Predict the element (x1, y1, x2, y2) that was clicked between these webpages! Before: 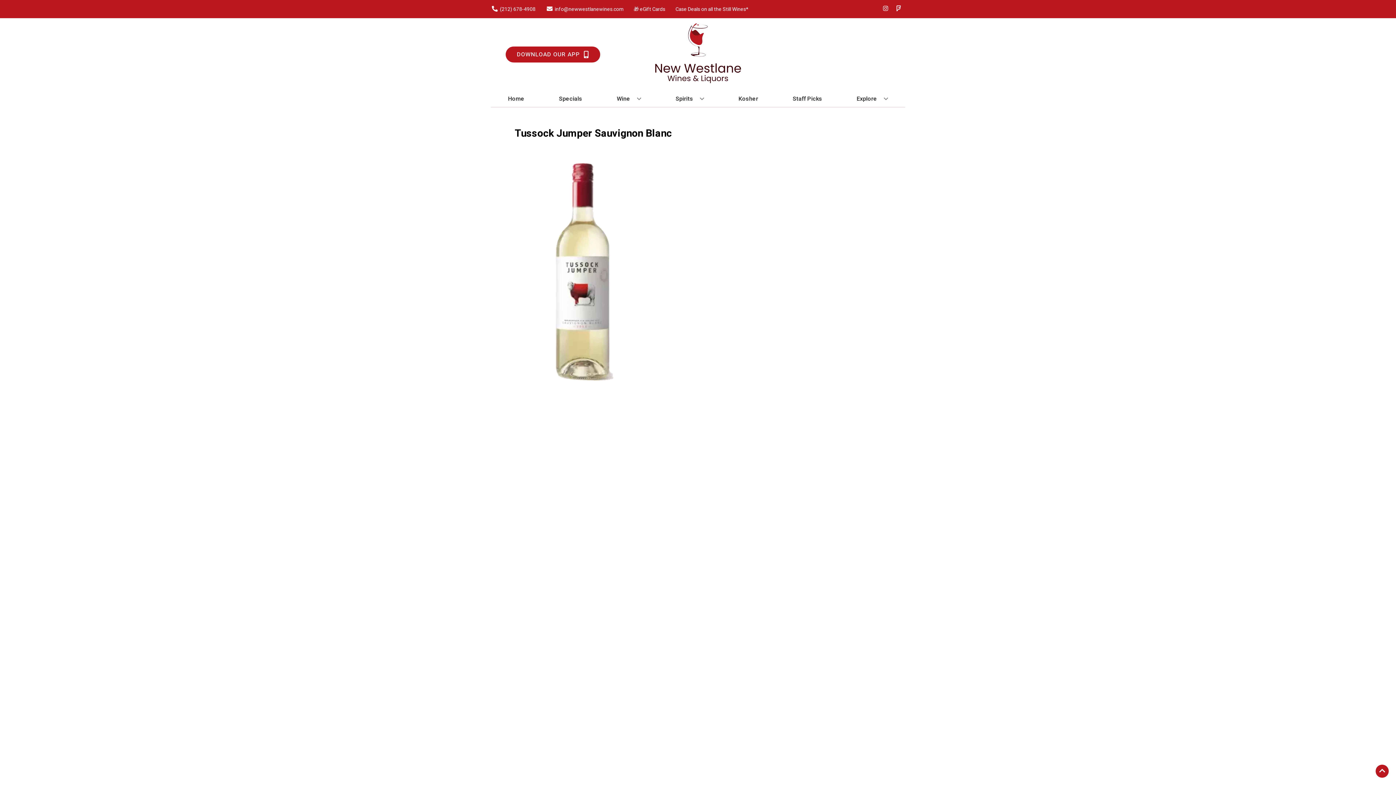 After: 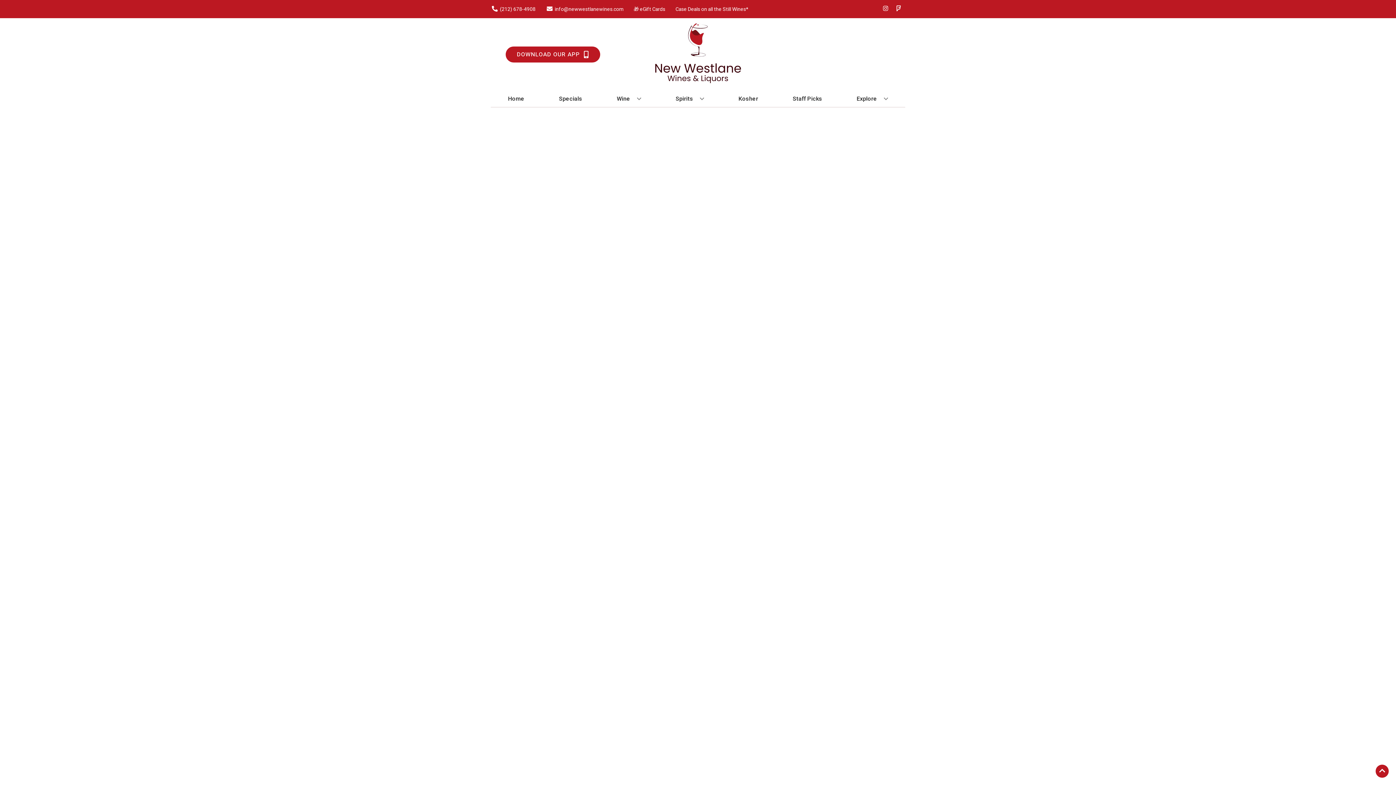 Action: bbox: (556, 90, 585, 106) label: Specials